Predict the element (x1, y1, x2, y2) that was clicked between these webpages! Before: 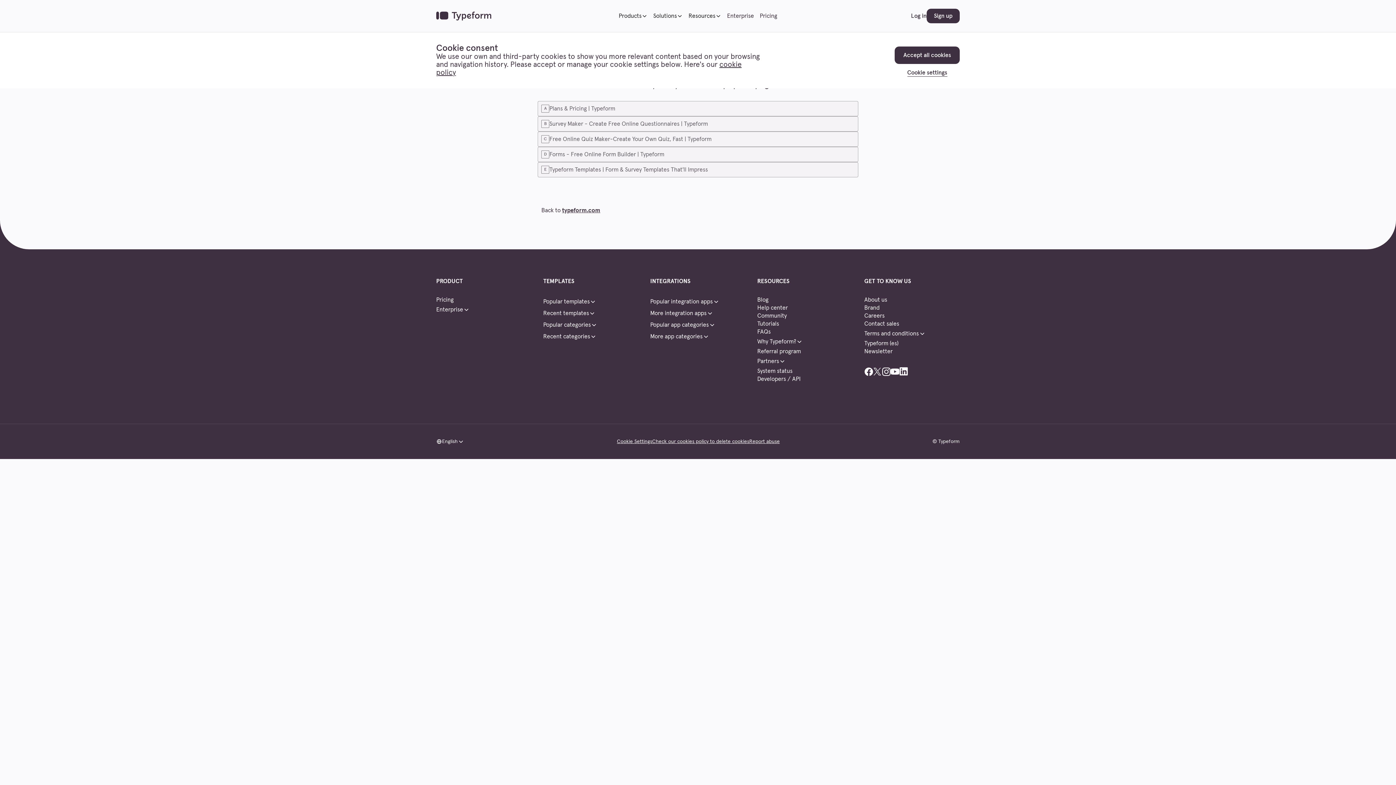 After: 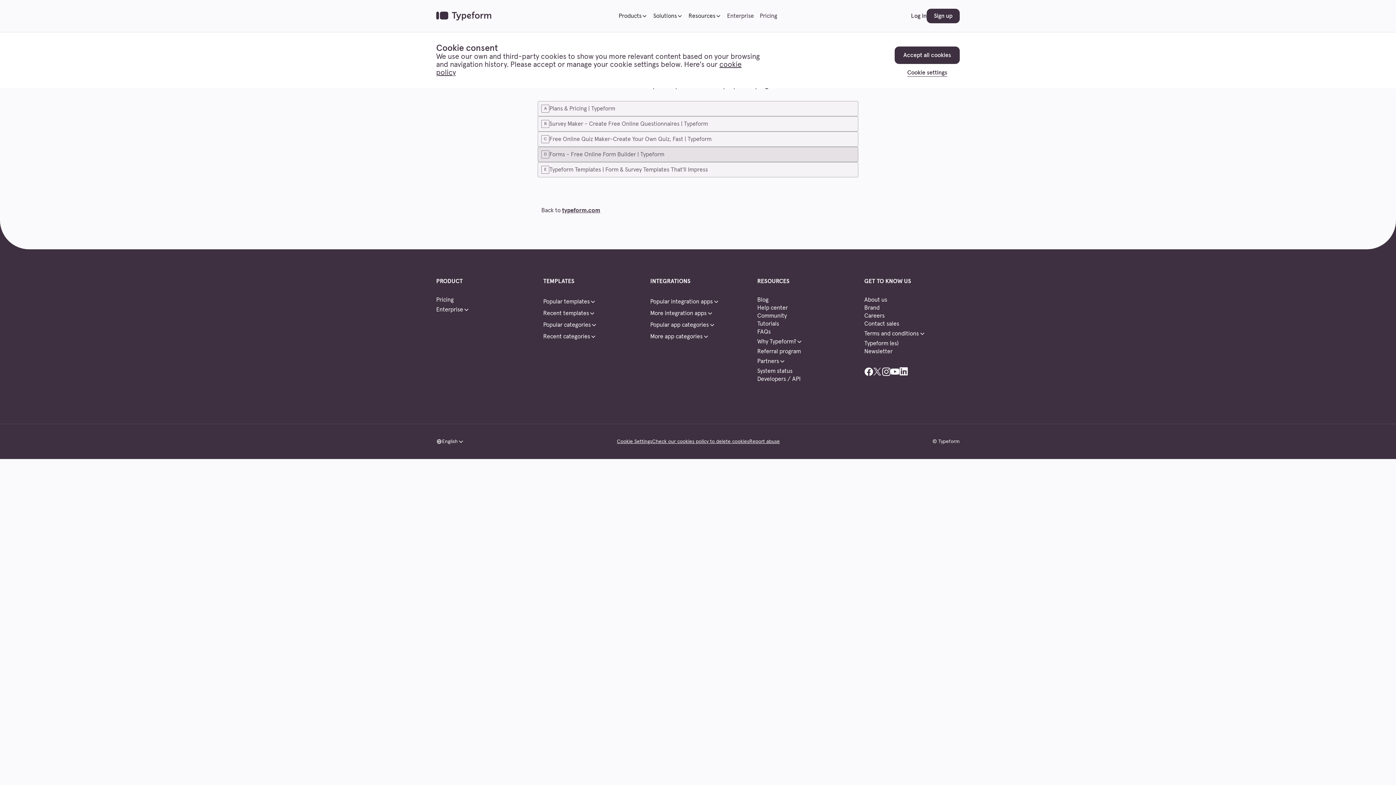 Action: label: D
Forms - Free Online Form Builder | Typeform bbox: (537, 146, 858, 162)